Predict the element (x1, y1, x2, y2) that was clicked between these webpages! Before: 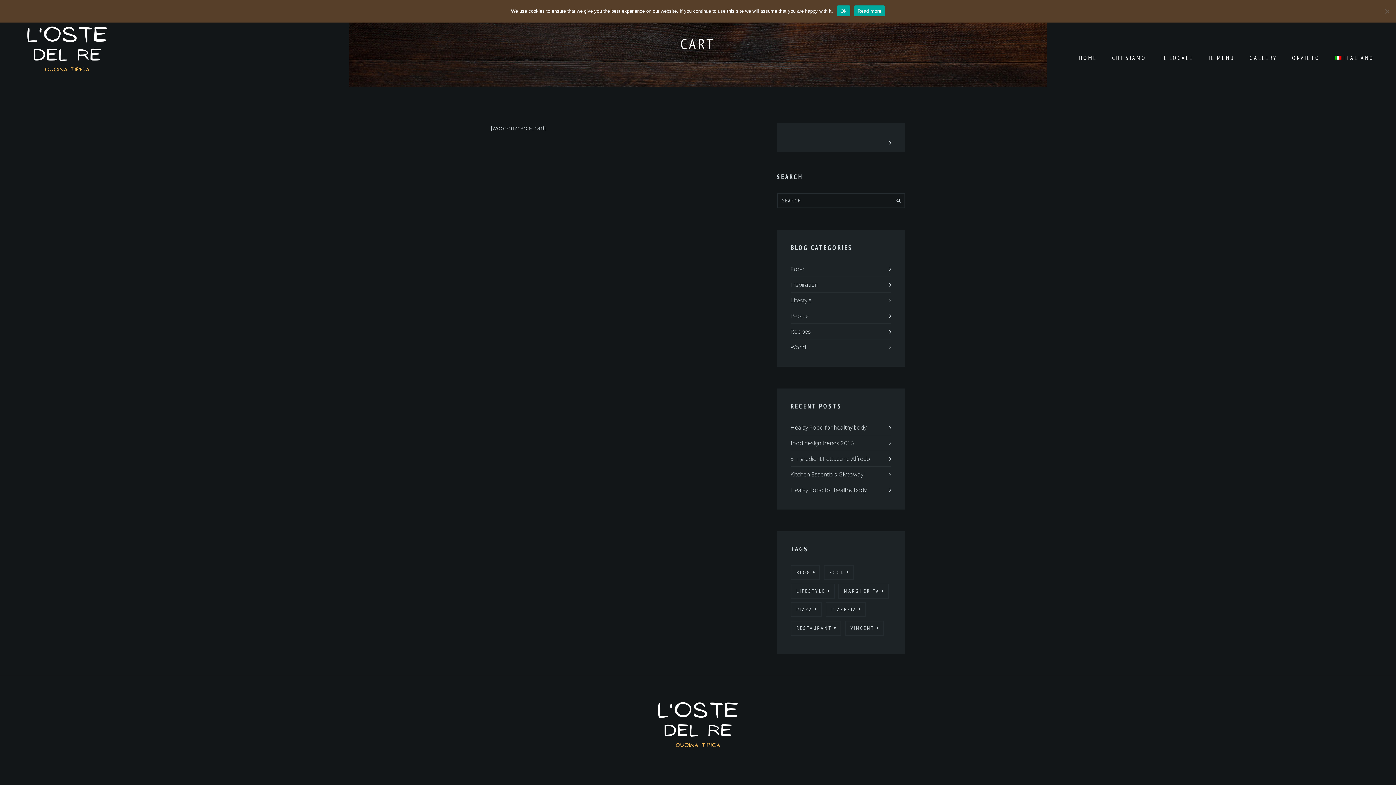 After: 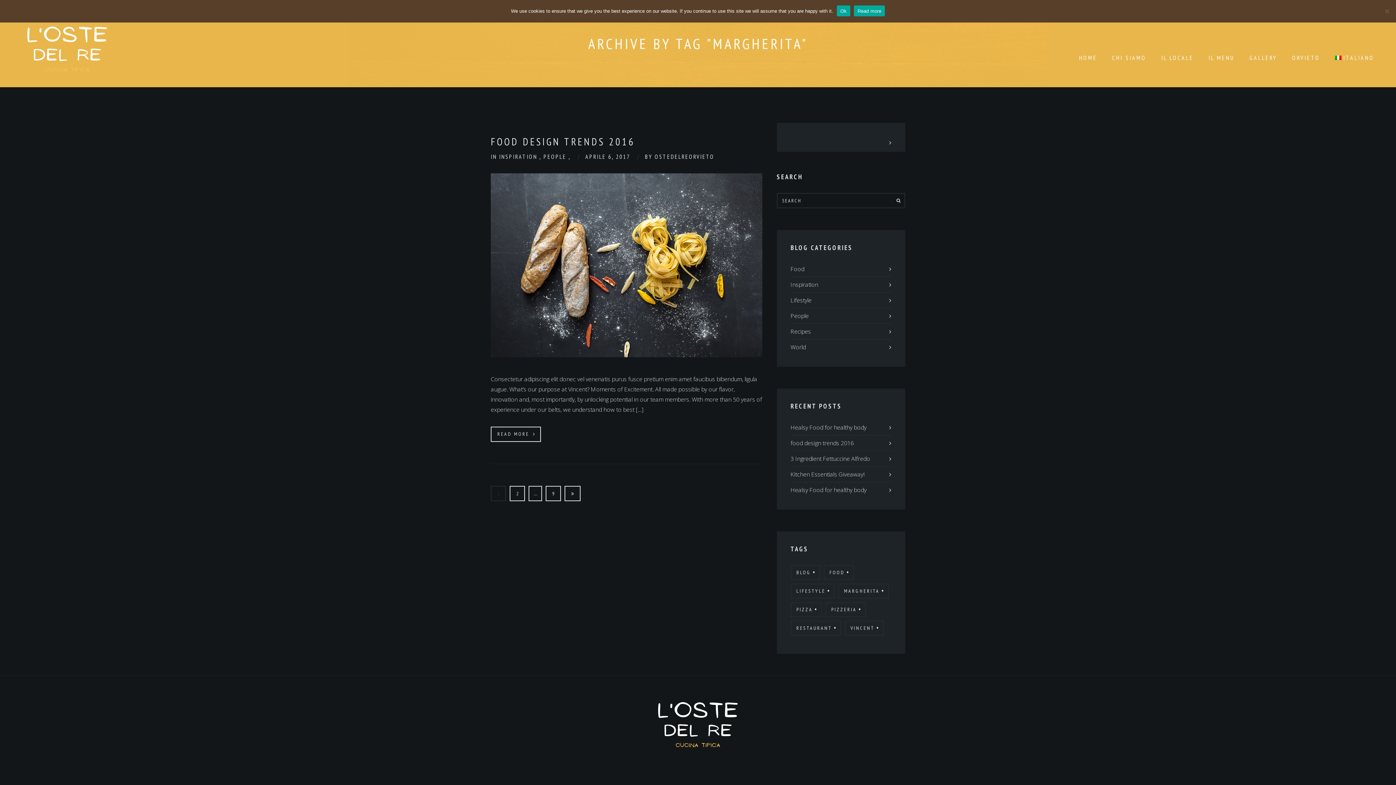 Action: label: Margherita (9 elementi) bbox: (838, 584, 888, 598)